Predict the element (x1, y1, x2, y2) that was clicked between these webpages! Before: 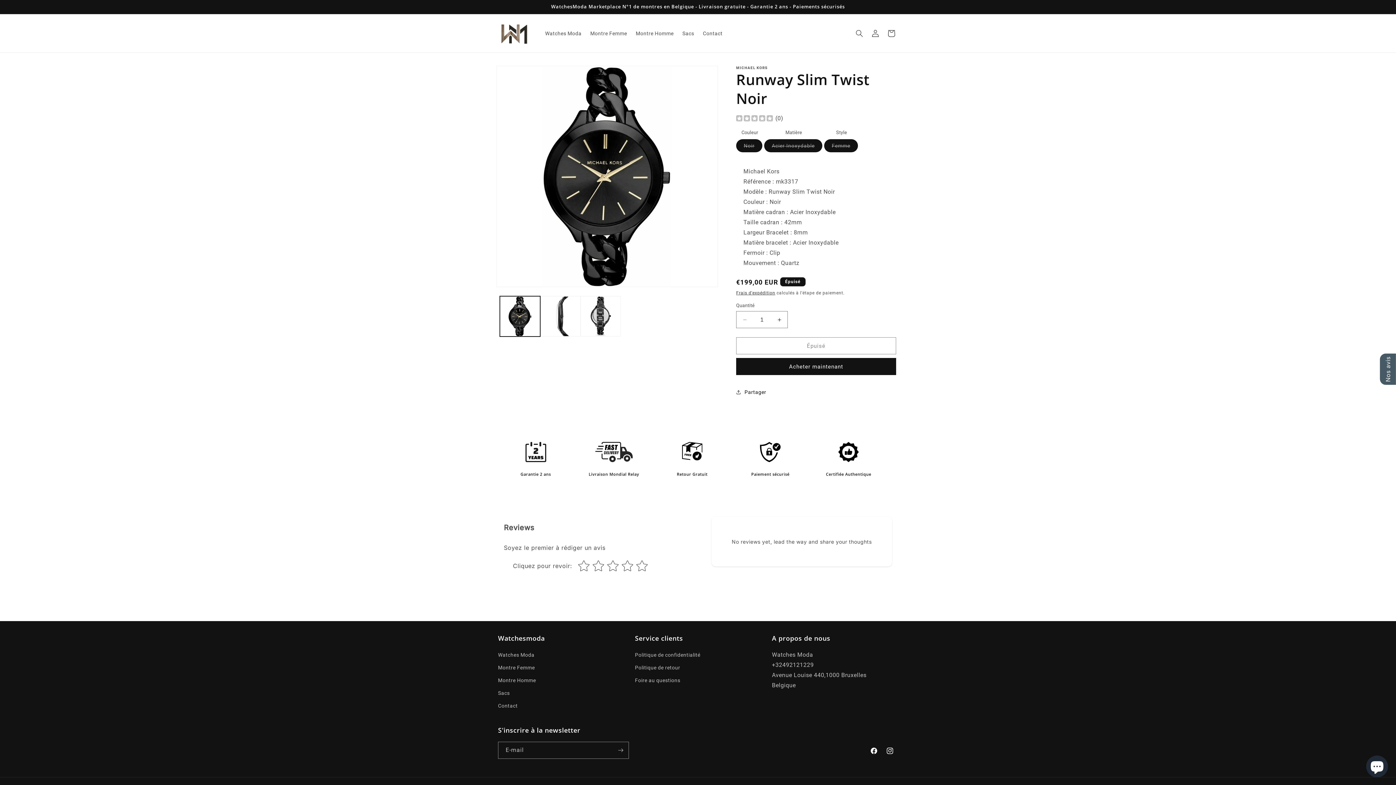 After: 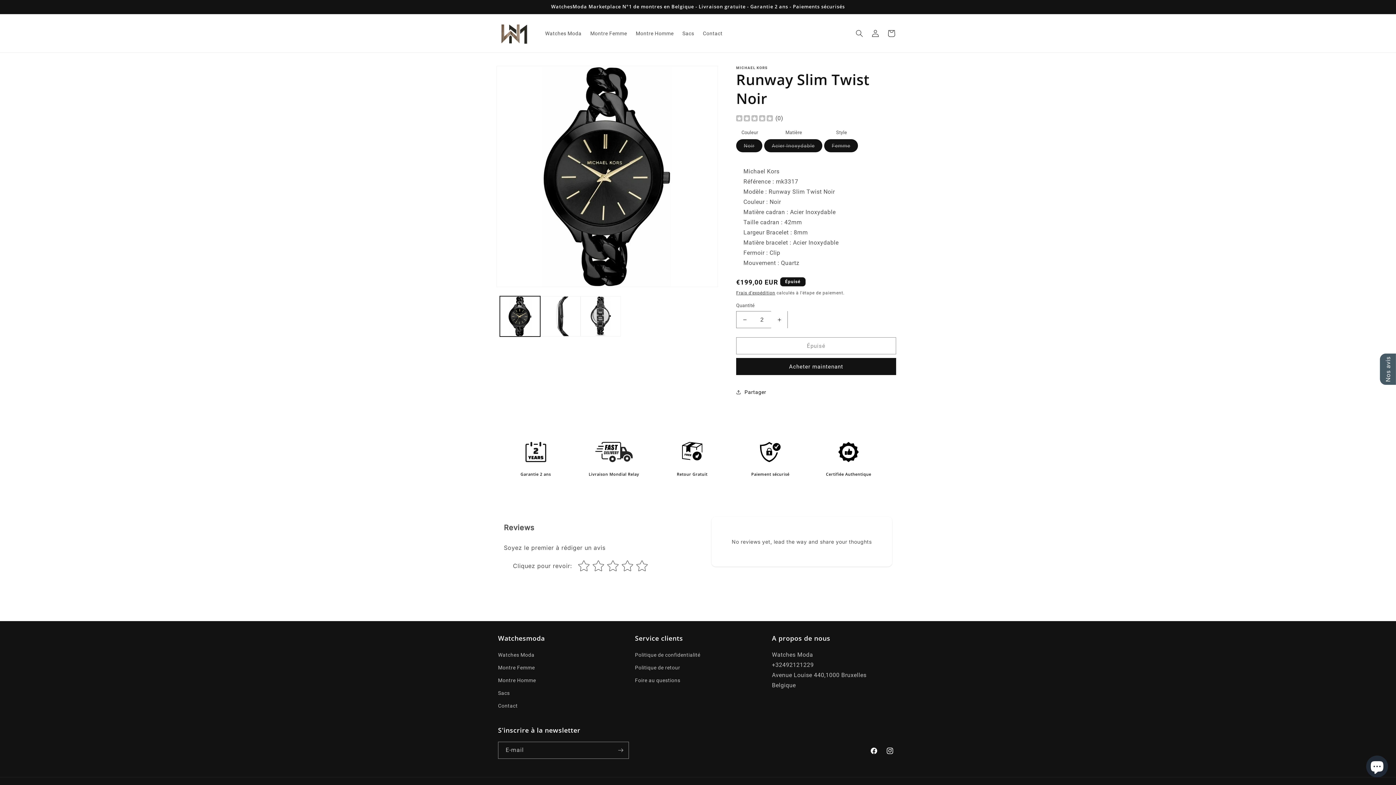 Action: bbox: (771, 311, 787, 328) label: Augmenter la quantité de Runway Slim Twist Noir